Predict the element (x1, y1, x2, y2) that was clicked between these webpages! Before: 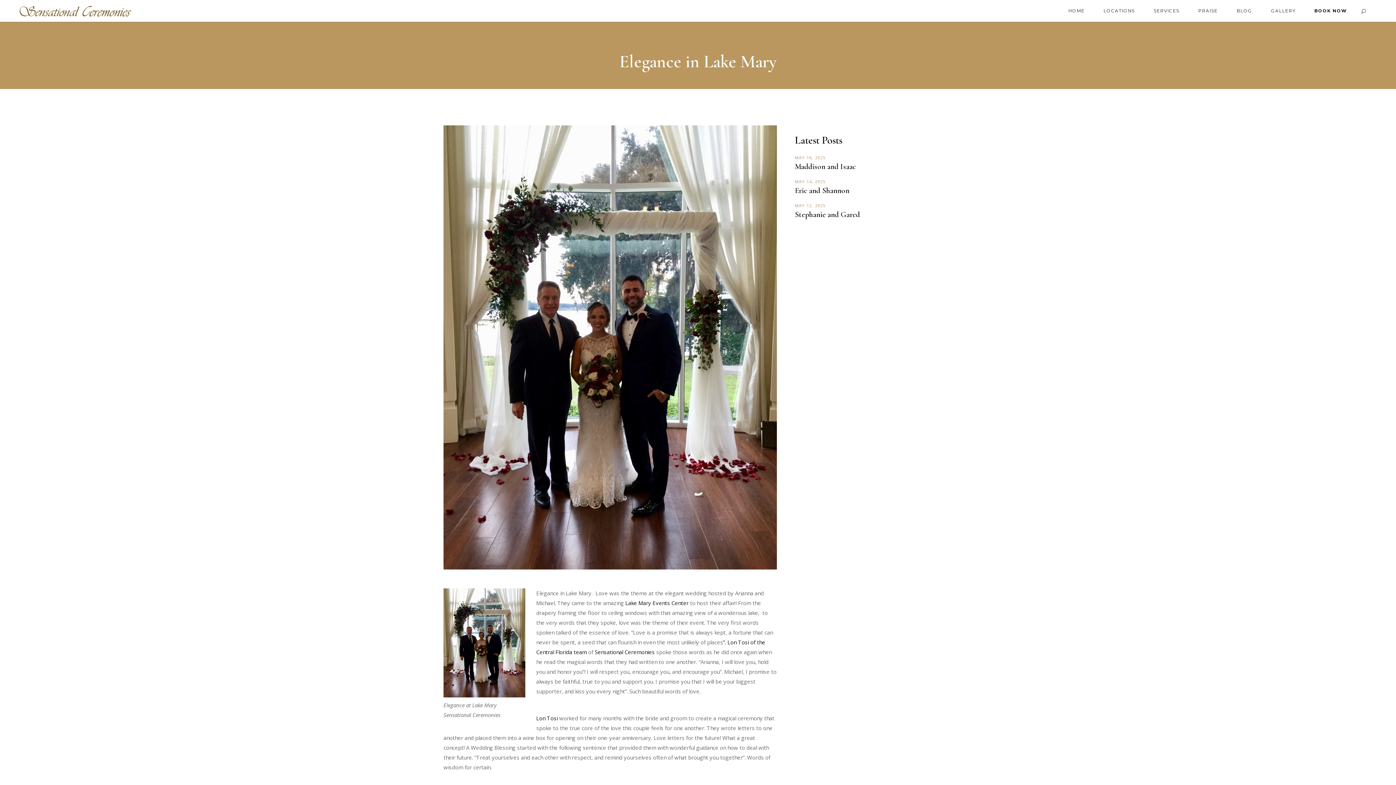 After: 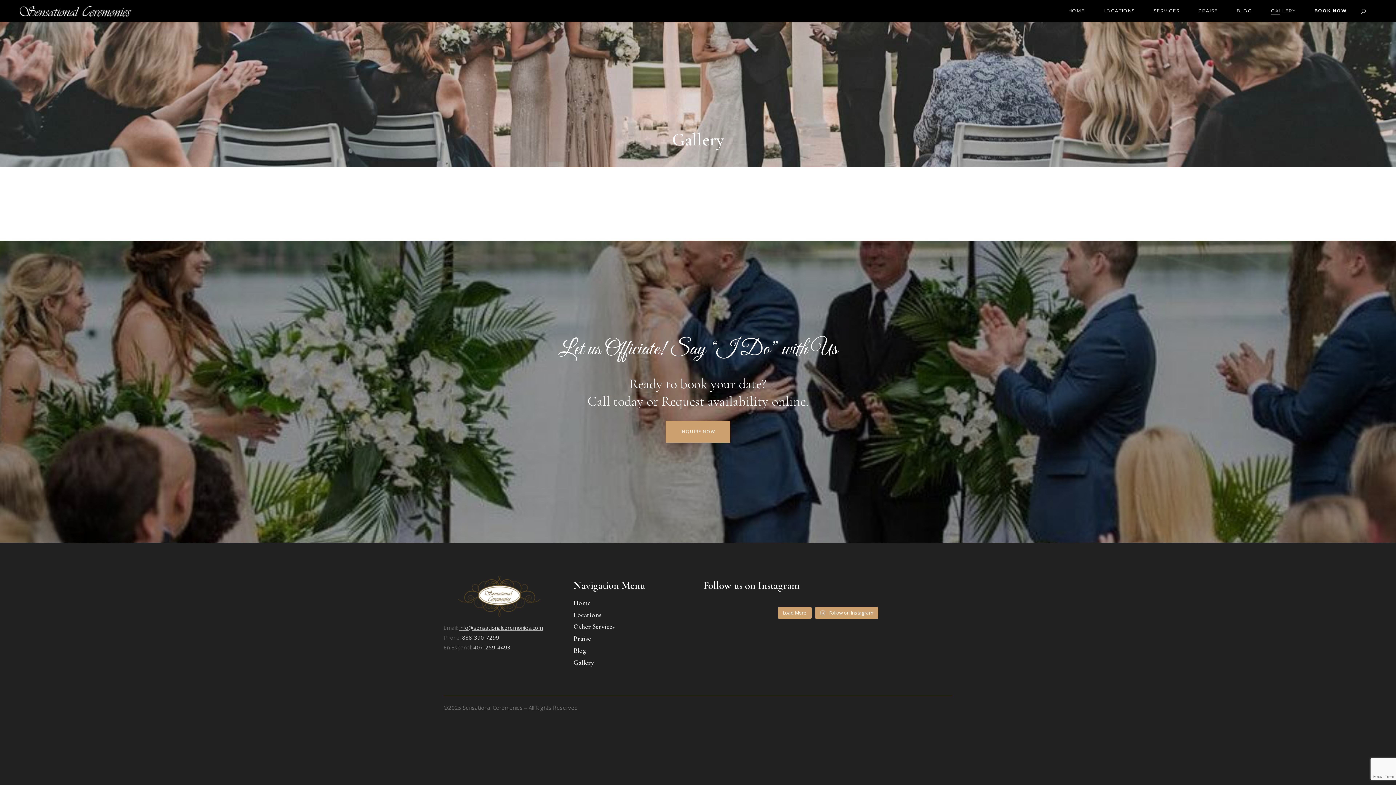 Action: bbox: (1261, 6, 1305, 15) label: GALLERY